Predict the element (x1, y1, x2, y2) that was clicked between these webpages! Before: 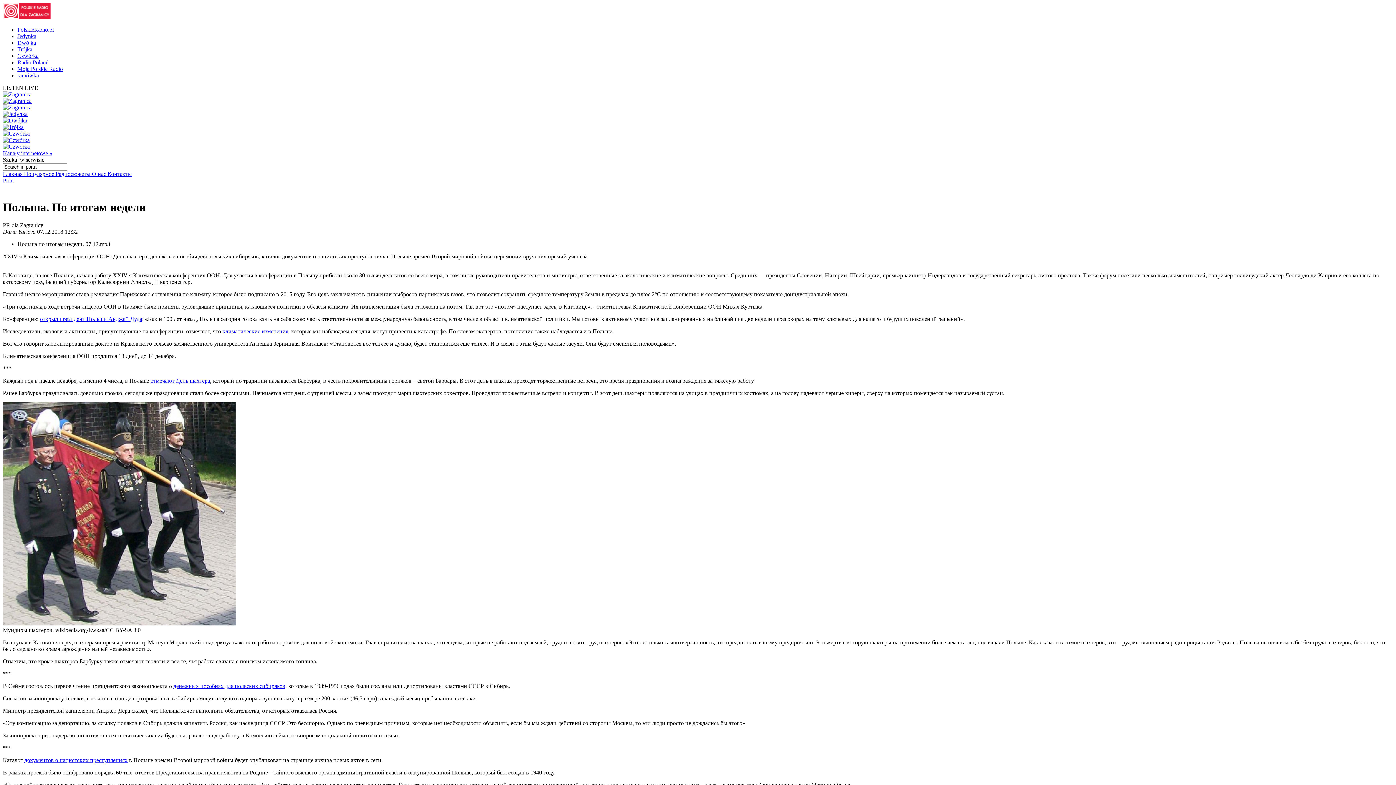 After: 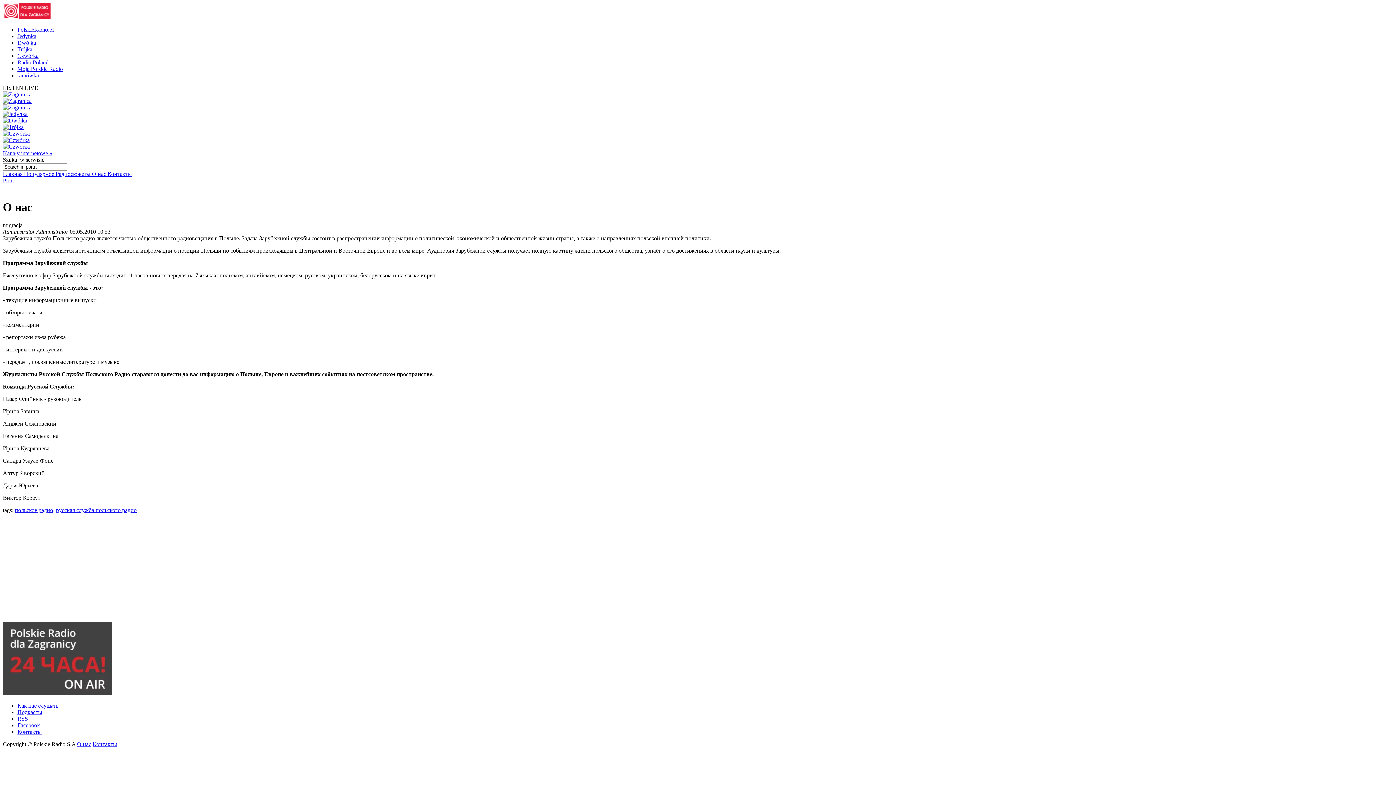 Action: bbox: (92, 170, 107, 177) label: О нас 